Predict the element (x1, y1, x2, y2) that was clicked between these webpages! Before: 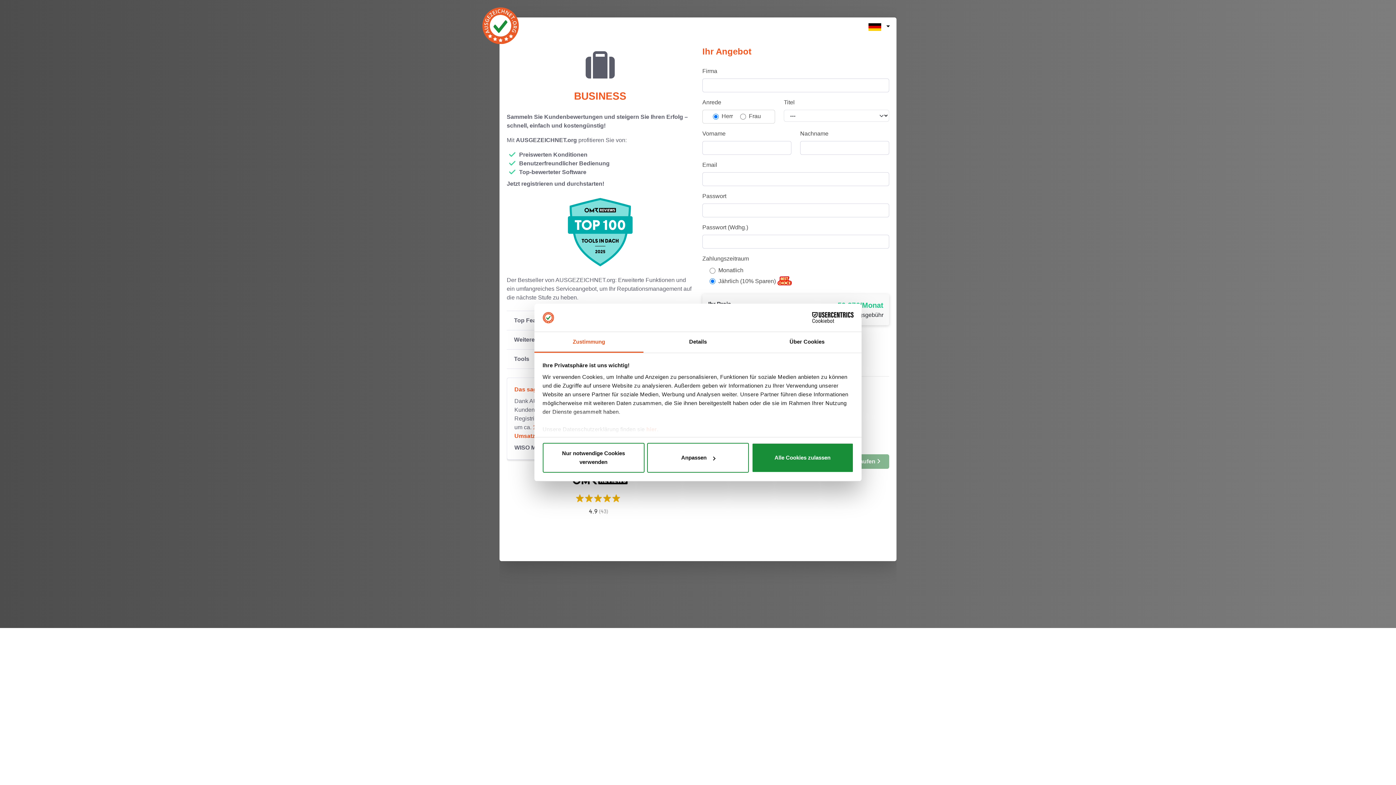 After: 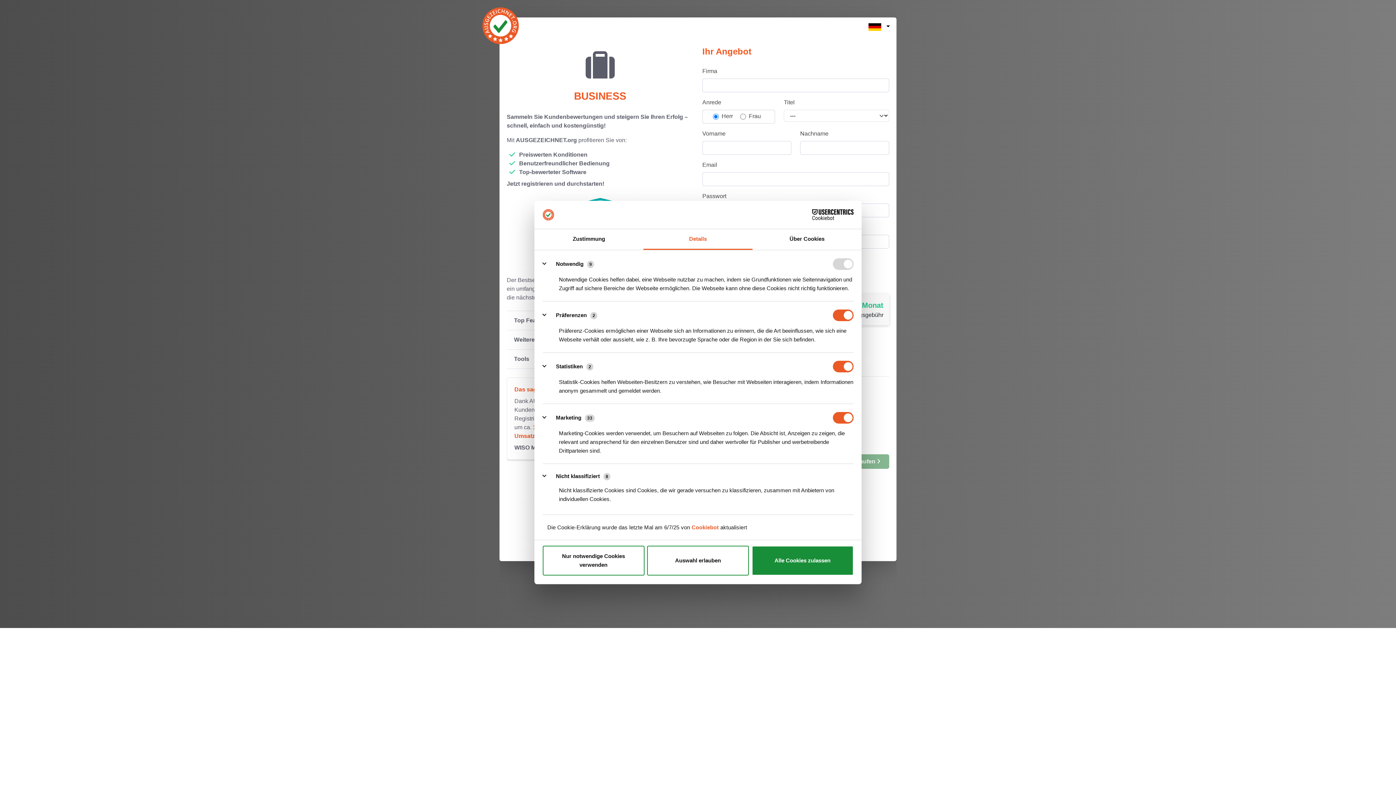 Action: label: Anpassen bbox: (647, 443, 749, 473)